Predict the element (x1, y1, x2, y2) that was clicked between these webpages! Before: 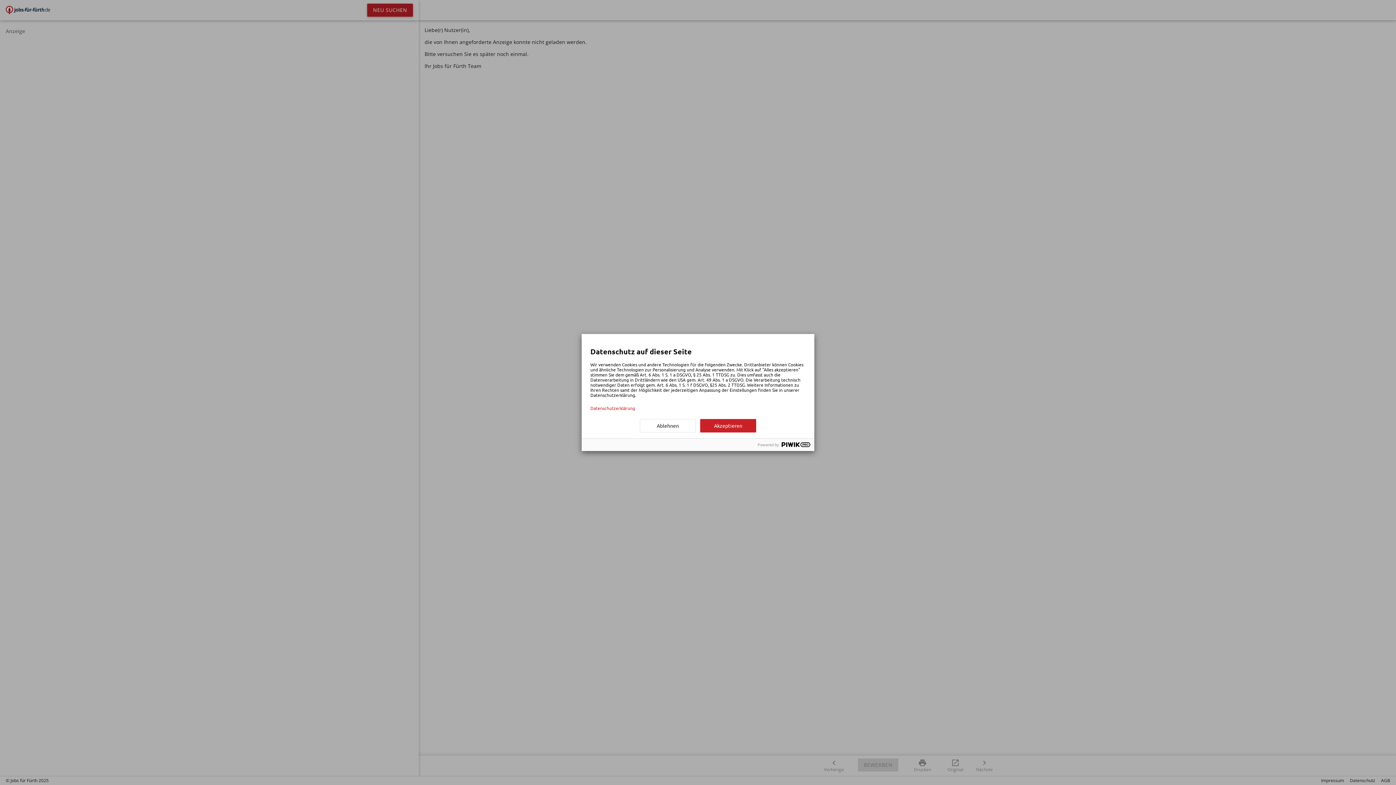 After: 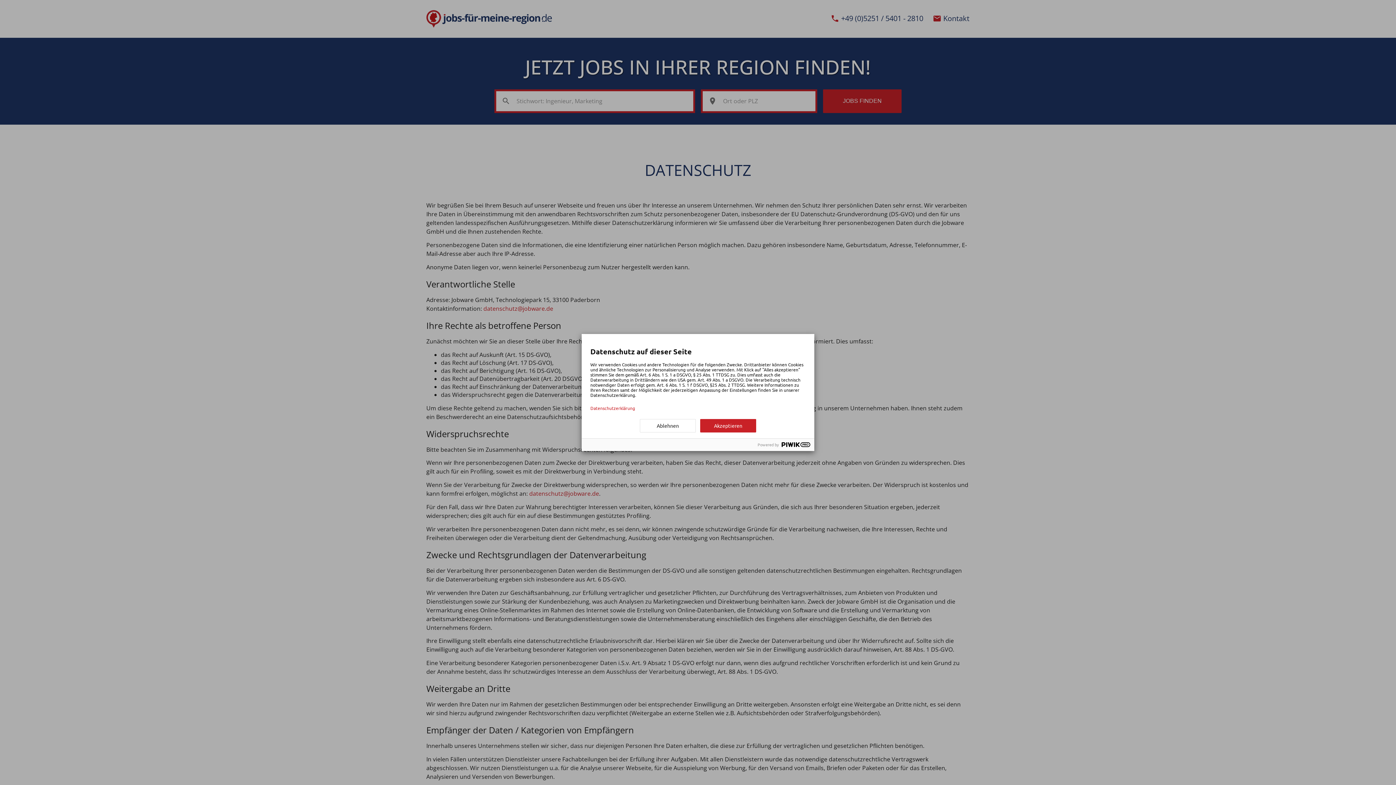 Action: bbox: (590, 405, 805, 410) label: Datenschutzerklärung